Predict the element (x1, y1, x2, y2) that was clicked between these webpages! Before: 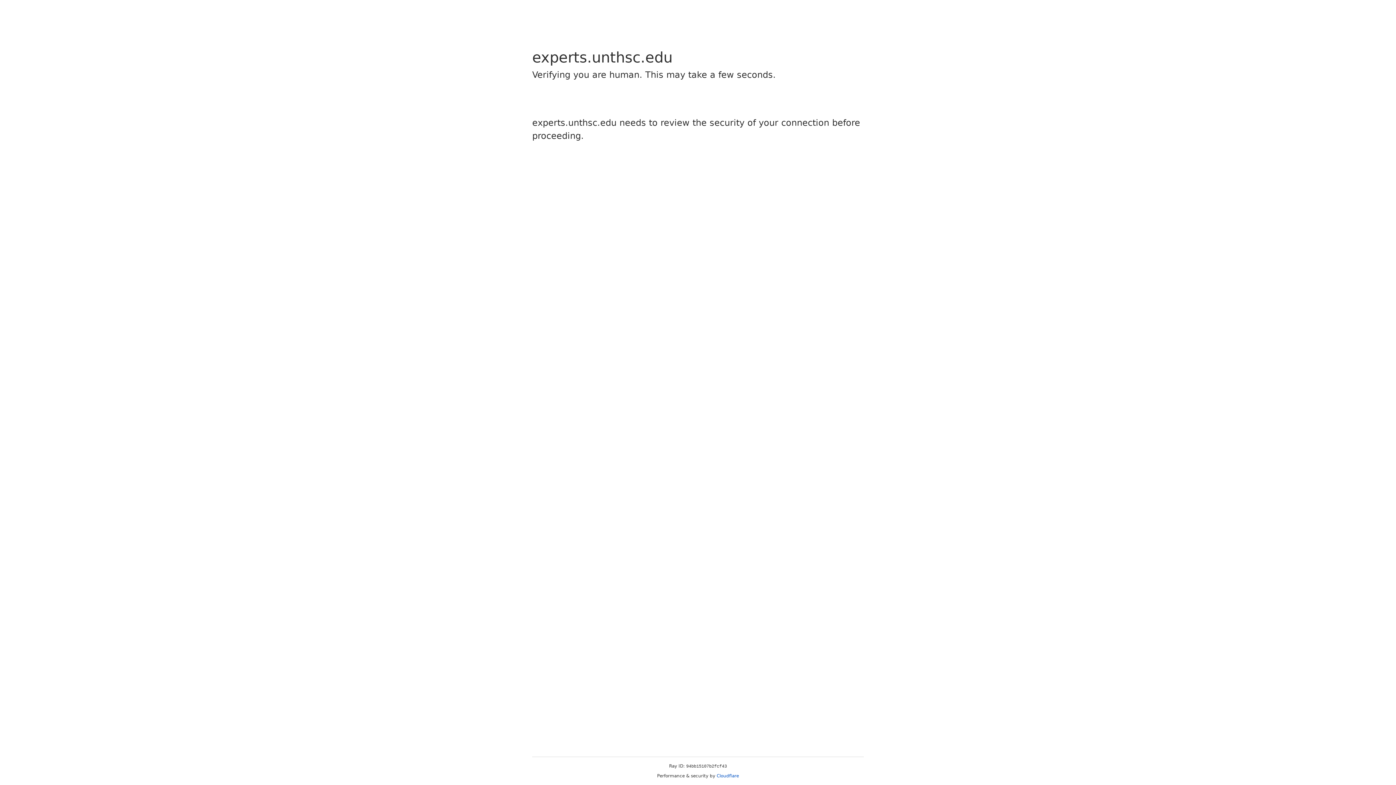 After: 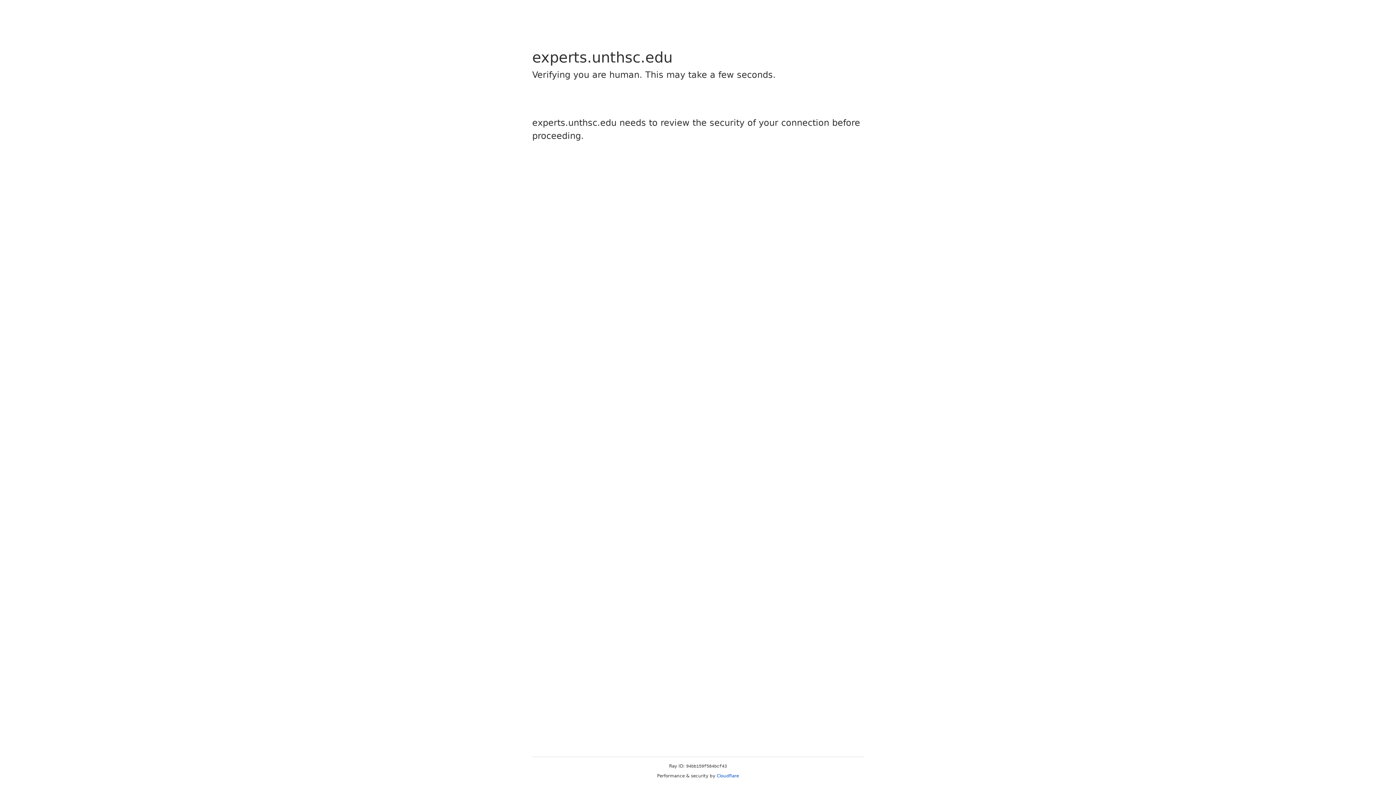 Action: bbox: (716, 773, 739, 778) label: Cloudflare